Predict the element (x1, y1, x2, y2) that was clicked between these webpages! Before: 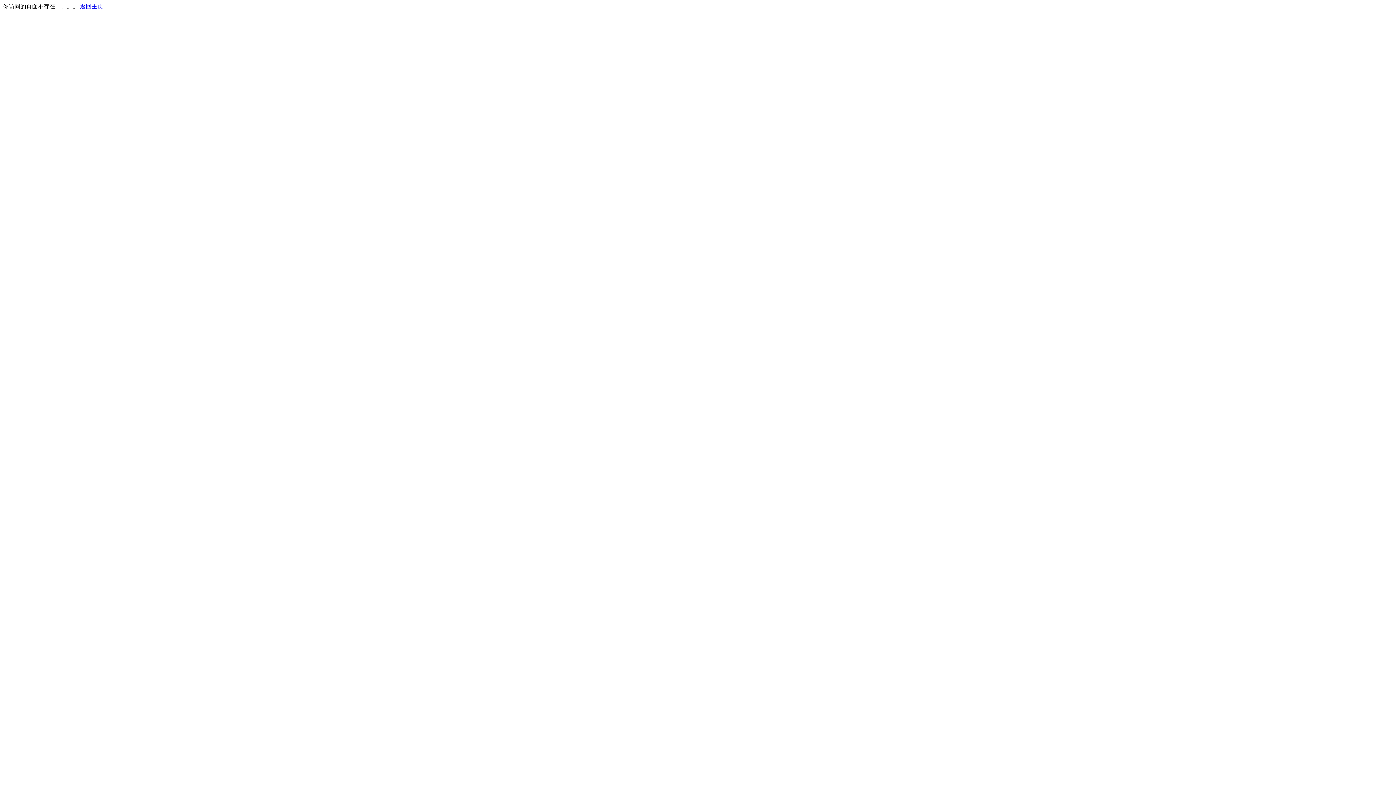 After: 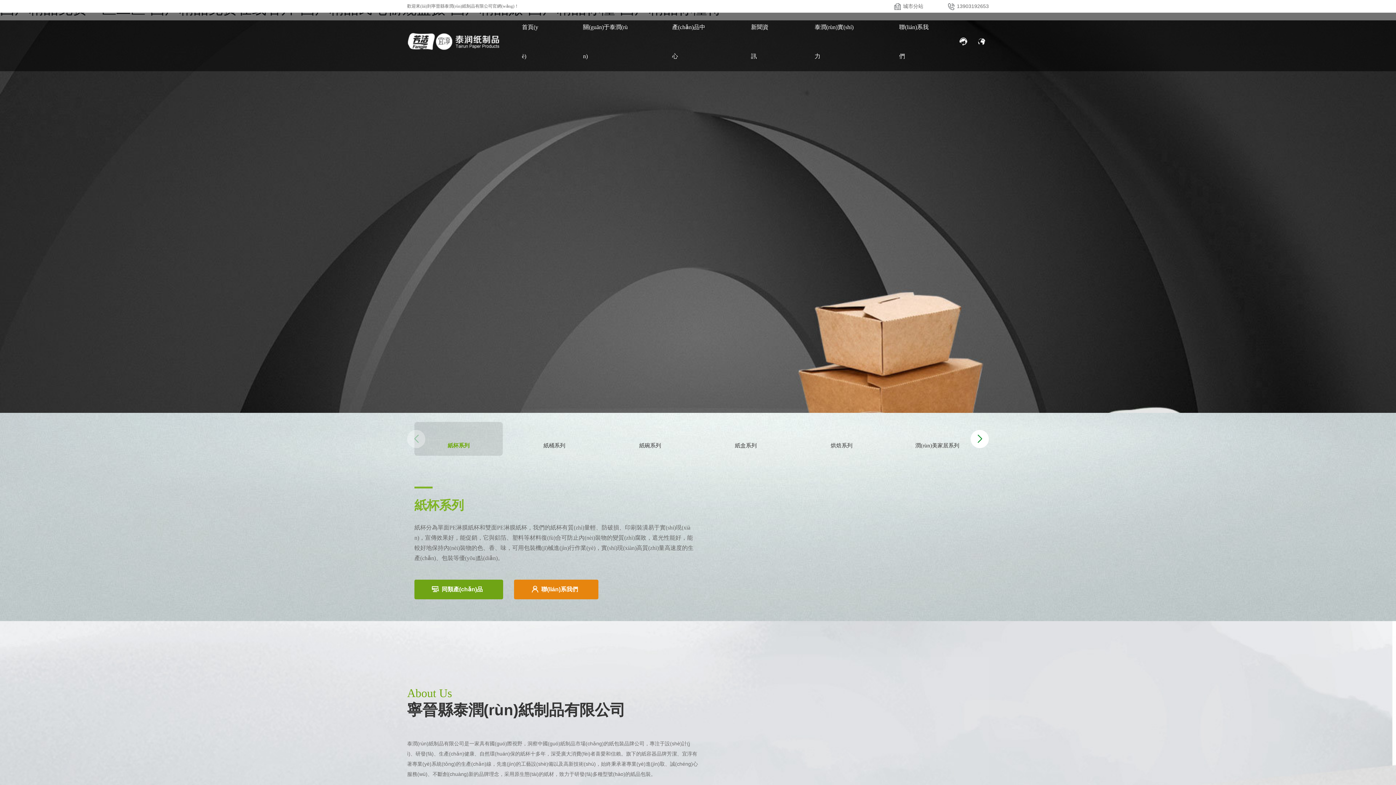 Action: bbox: (80, 3, 103, 9) label: 返回主页